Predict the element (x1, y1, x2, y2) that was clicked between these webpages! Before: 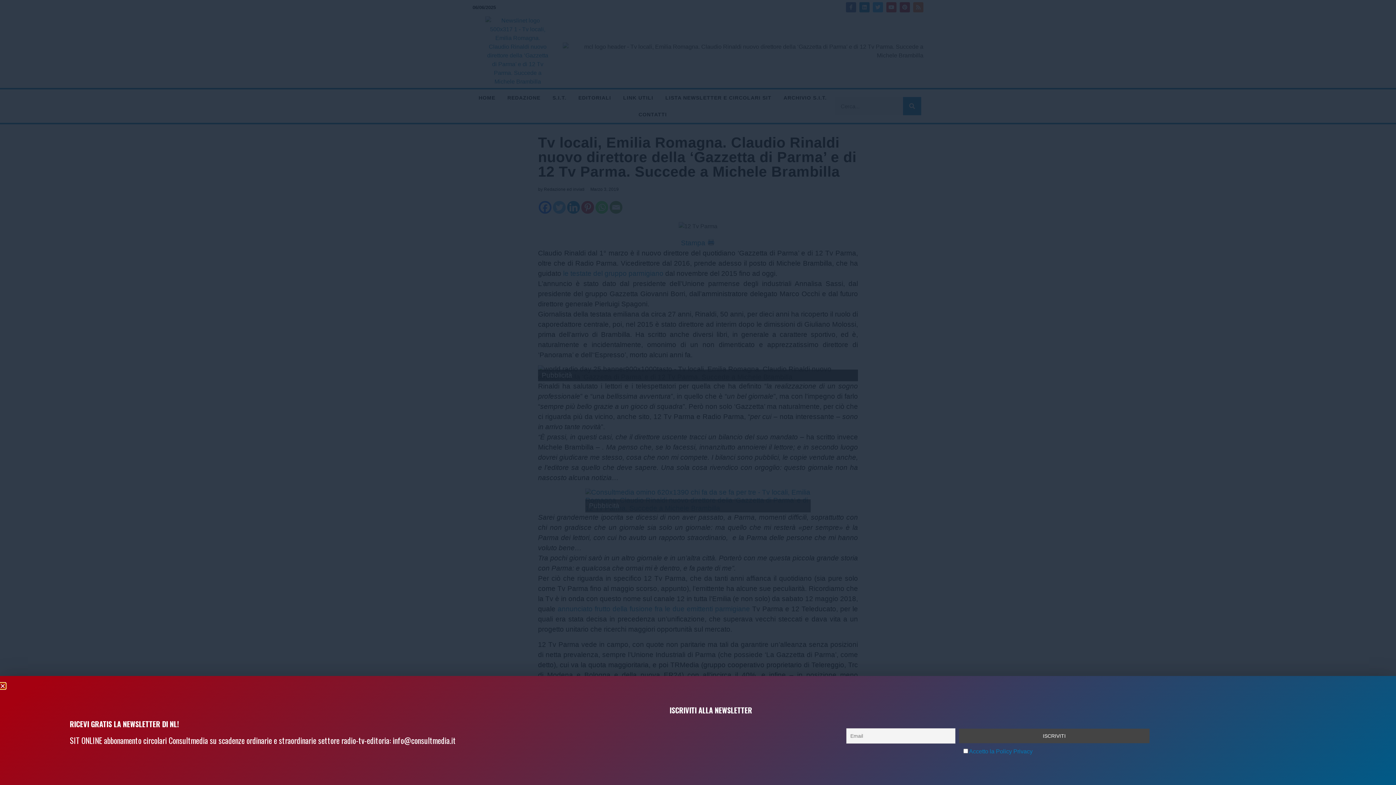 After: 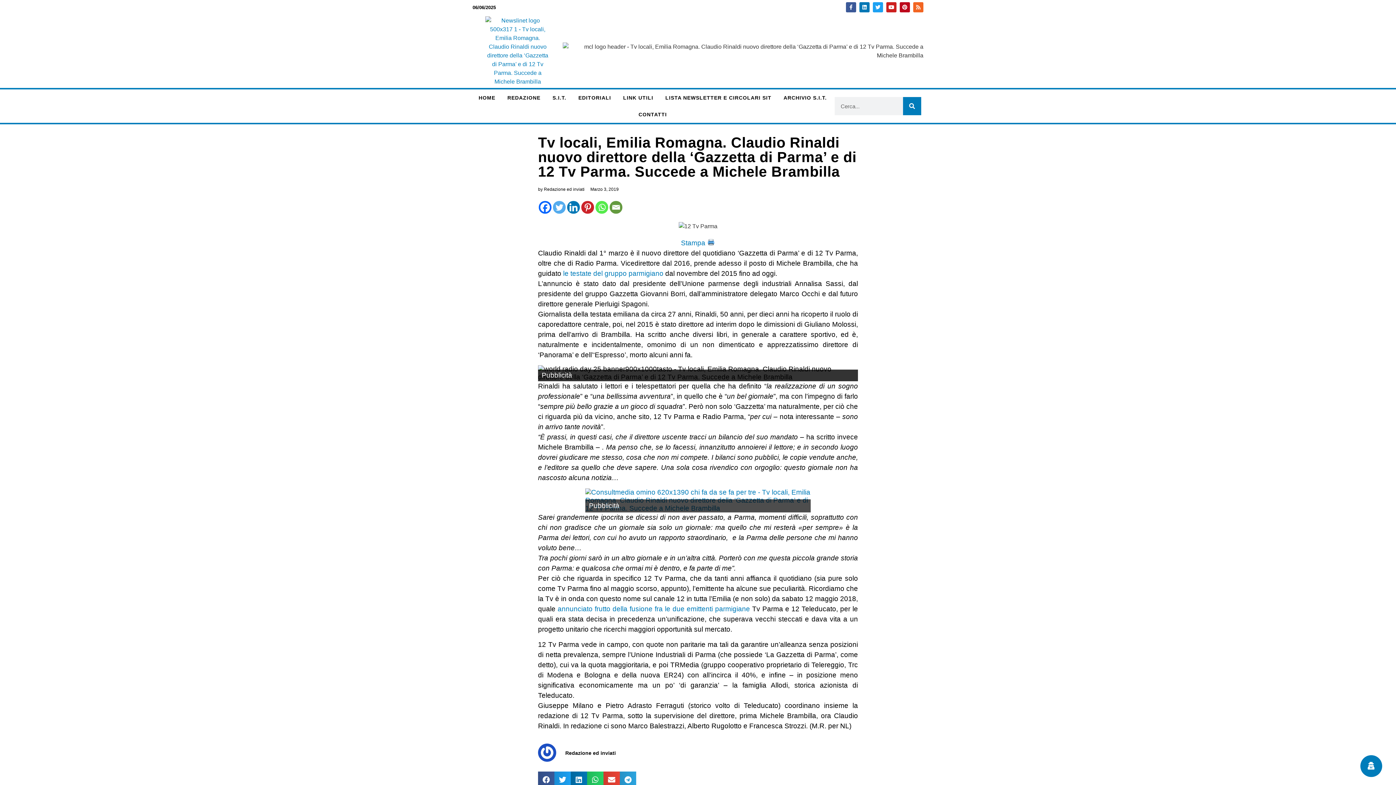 Action: label: Close bbox: (0, 683, 5, 689)